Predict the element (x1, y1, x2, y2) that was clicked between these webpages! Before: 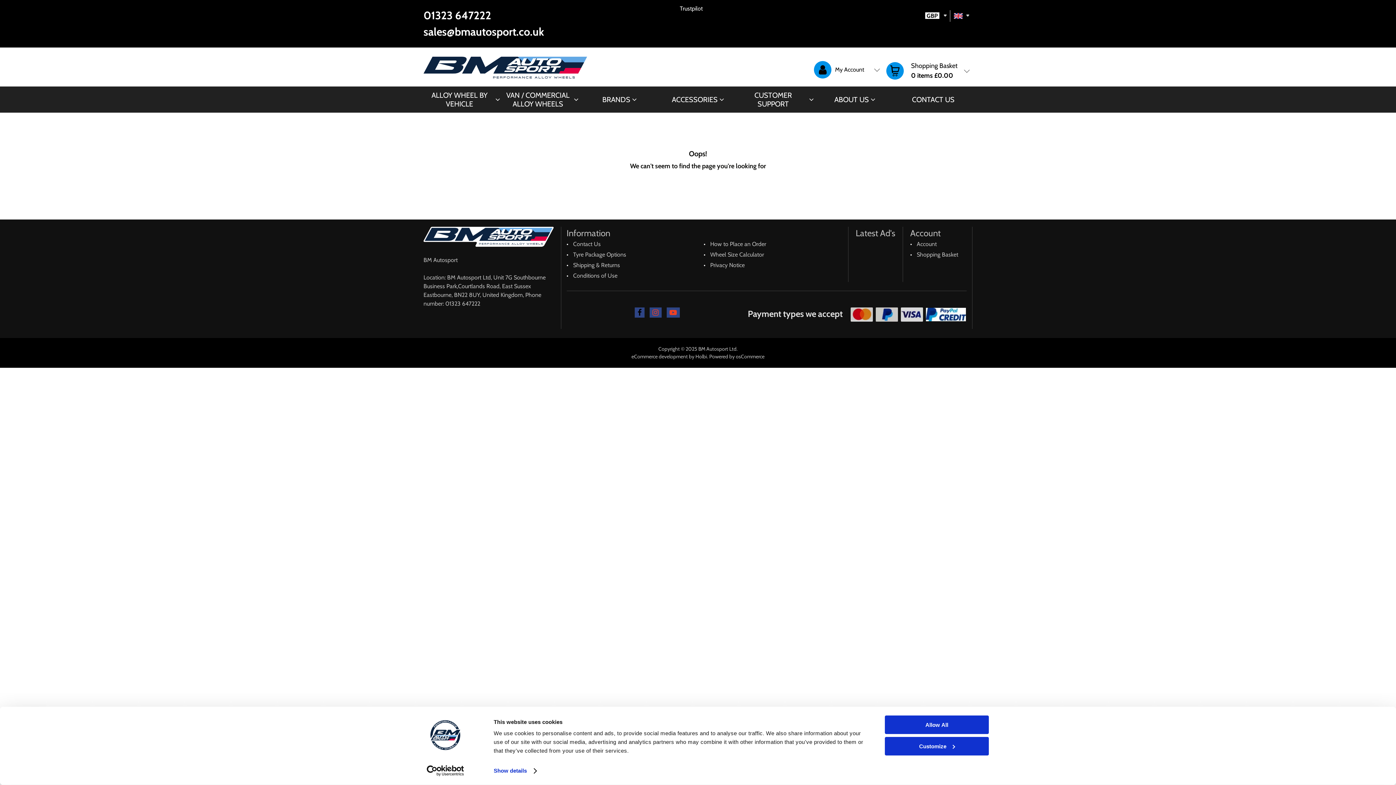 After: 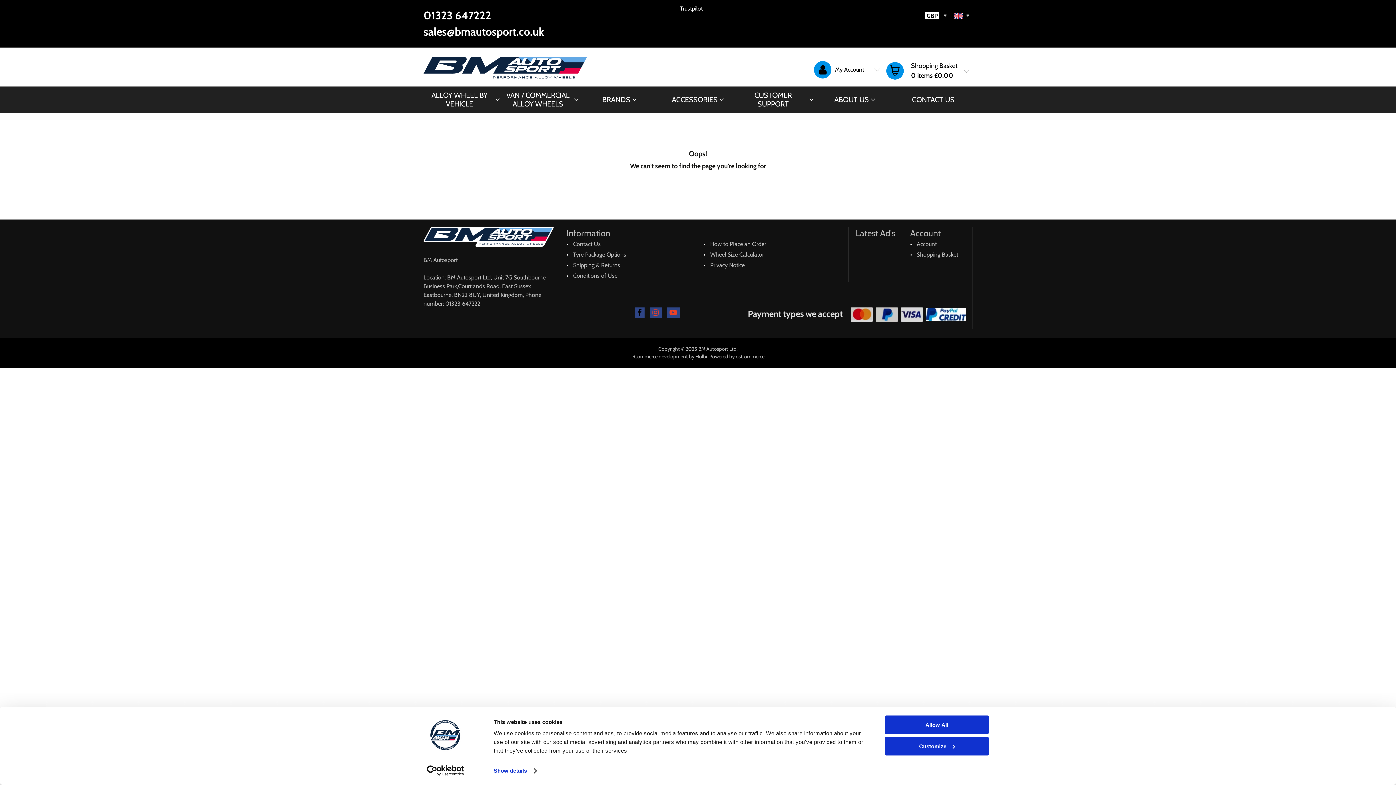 Action: label: Trustpilot bbox: (680, 5, 702, 12)